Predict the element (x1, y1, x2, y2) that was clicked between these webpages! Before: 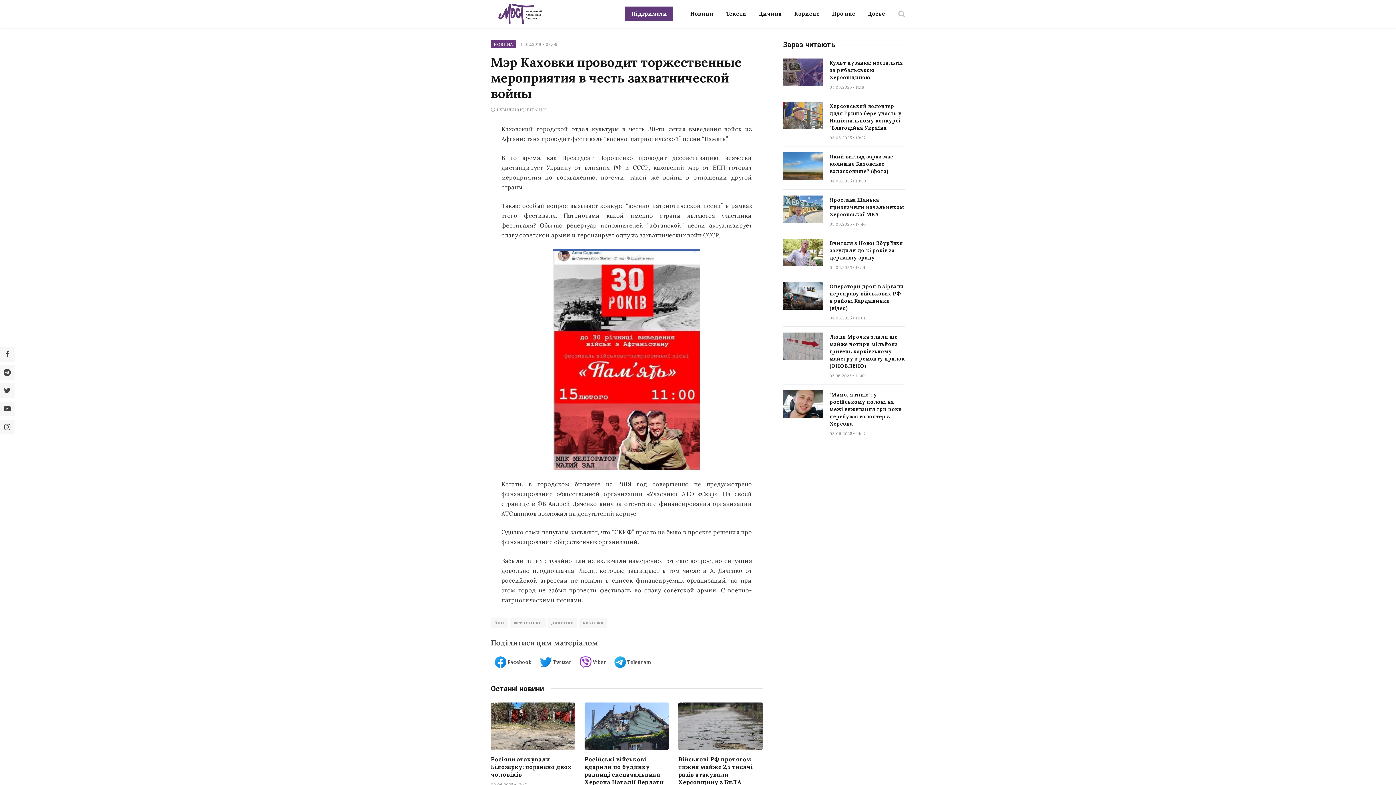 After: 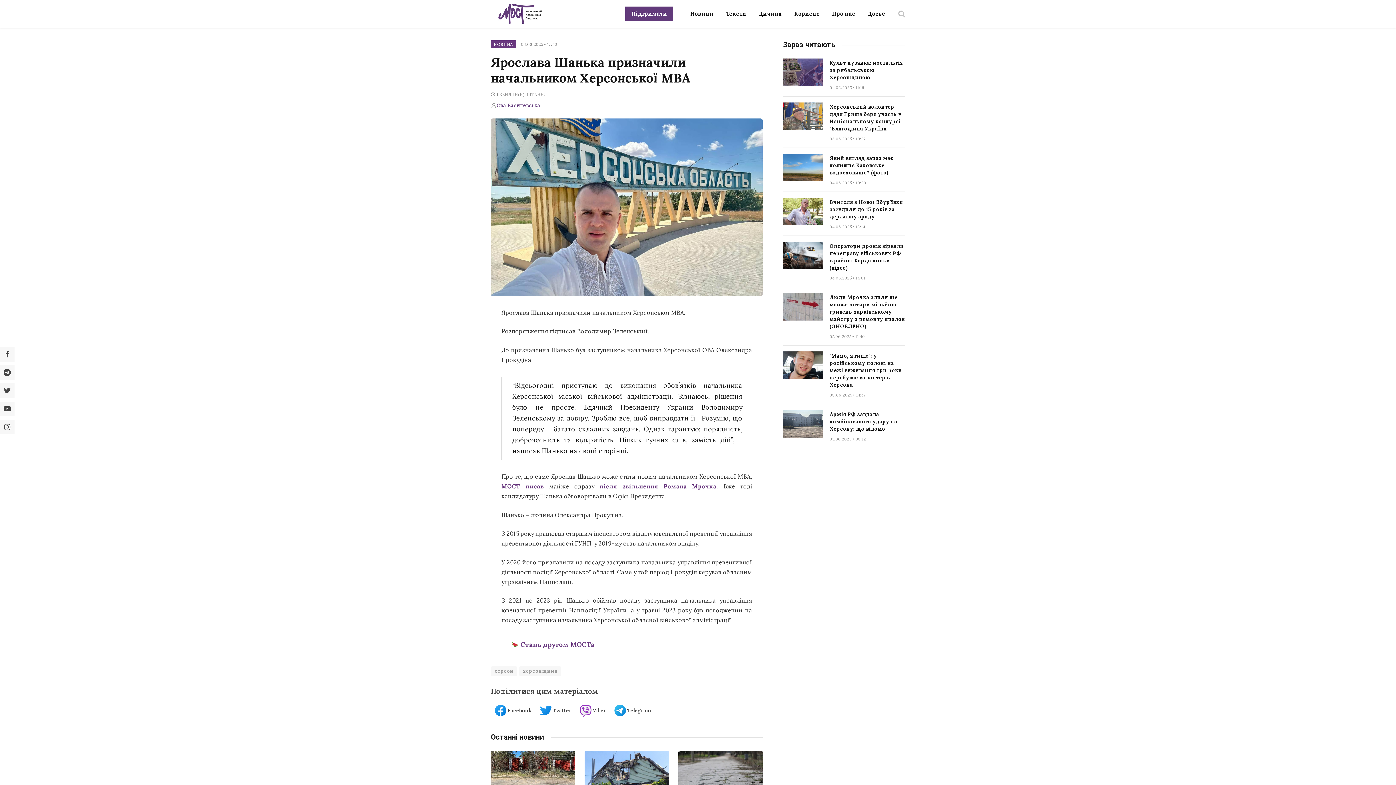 Action: bbox: (829, 196, 905, 218) label: Ярослава Шанька призначили начальником Херсонської МВА